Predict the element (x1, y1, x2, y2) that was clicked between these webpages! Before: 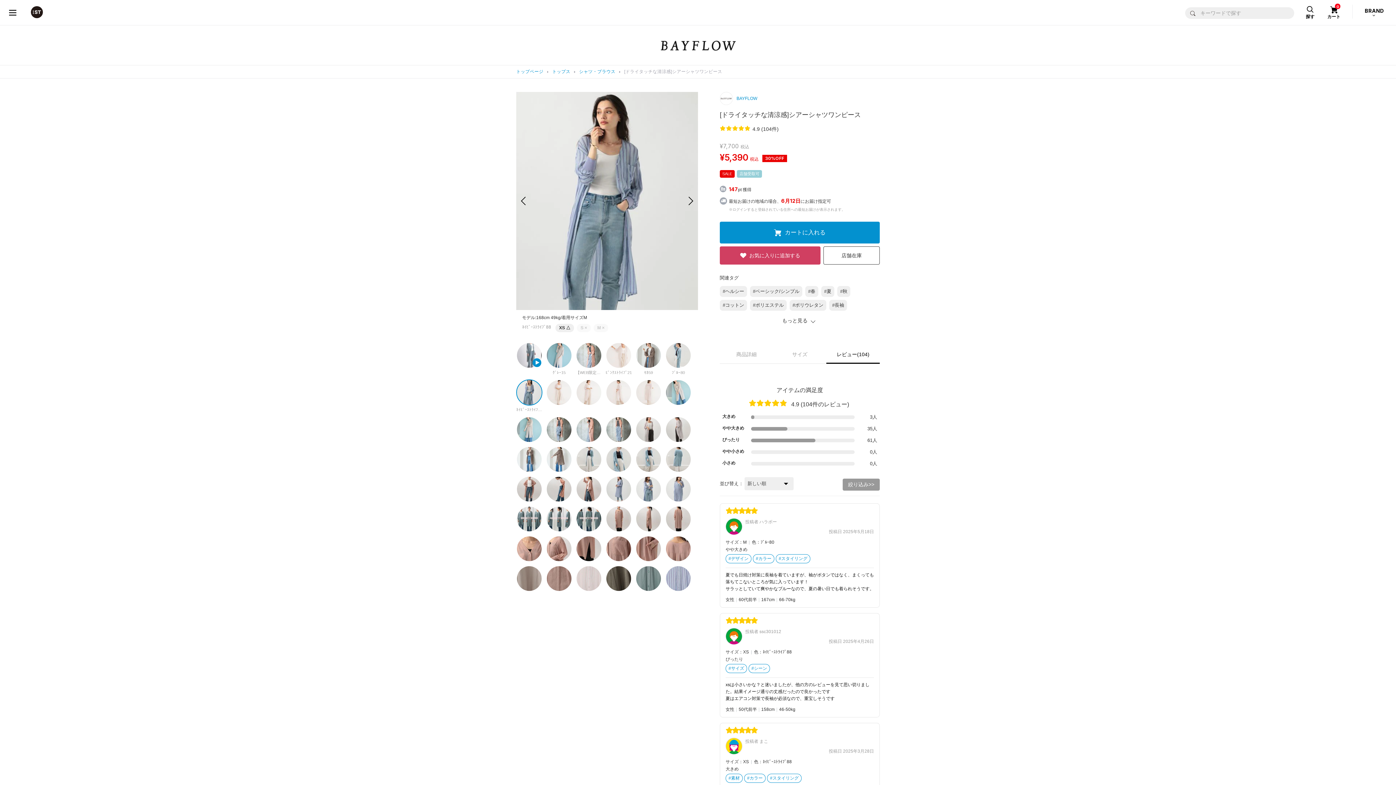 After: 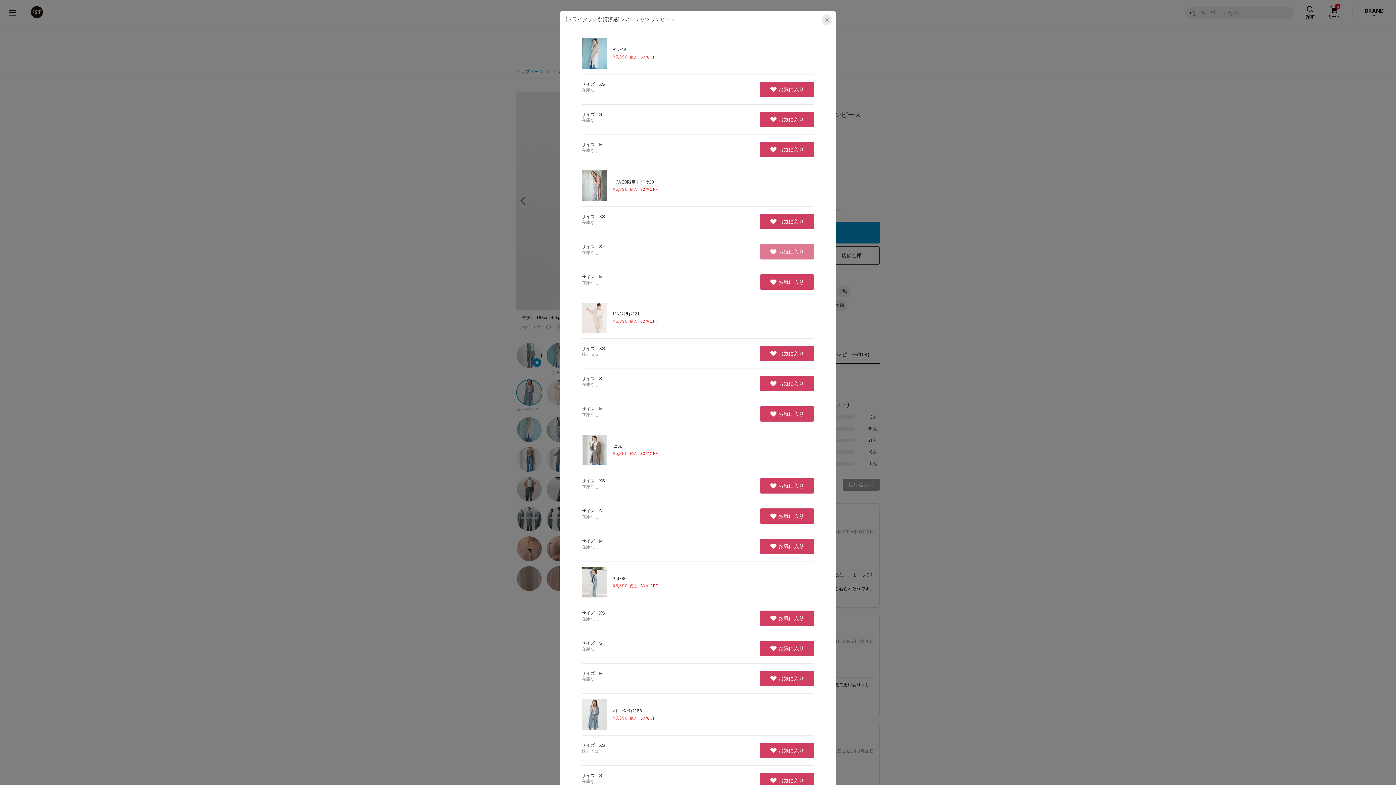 Action: label: お気に入りに追加する bbox: (720, 246, 820, 264)